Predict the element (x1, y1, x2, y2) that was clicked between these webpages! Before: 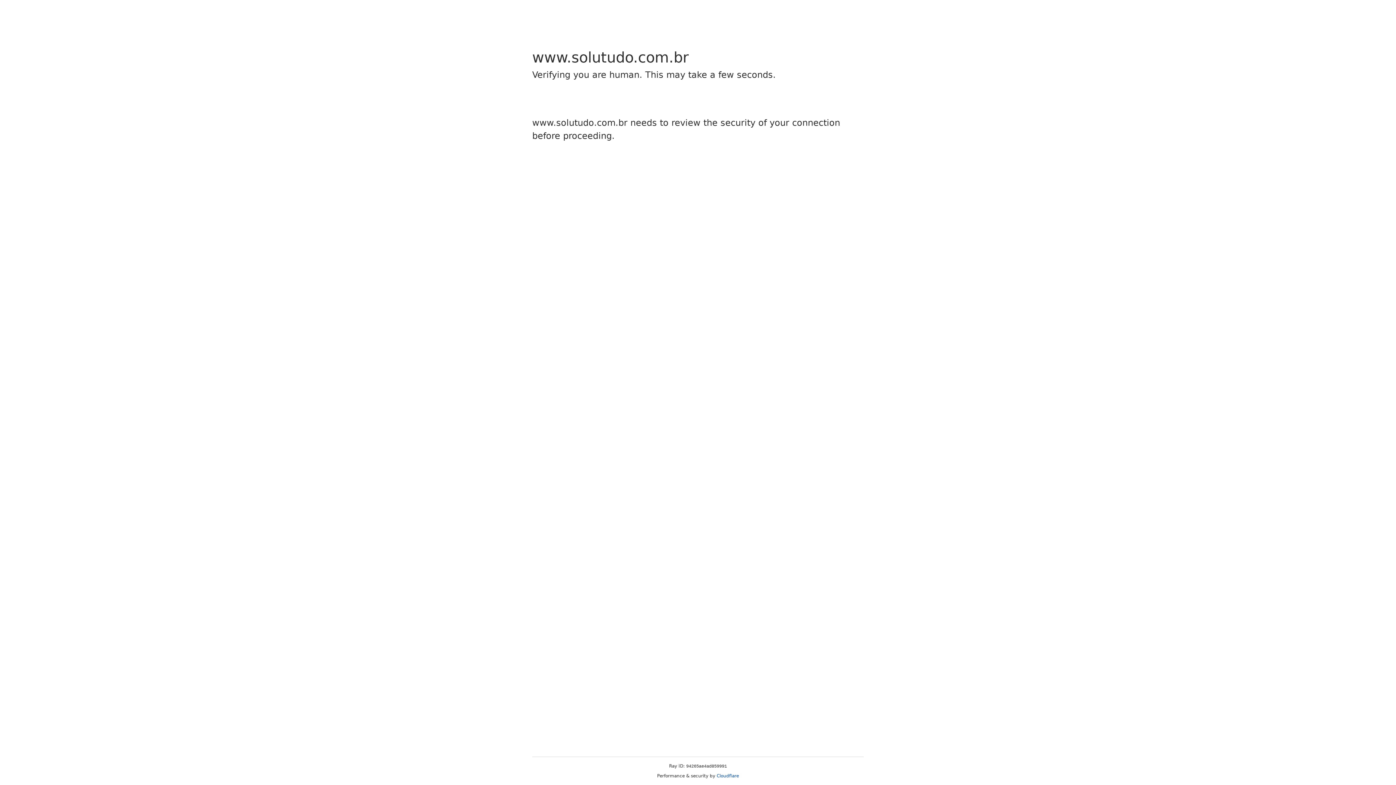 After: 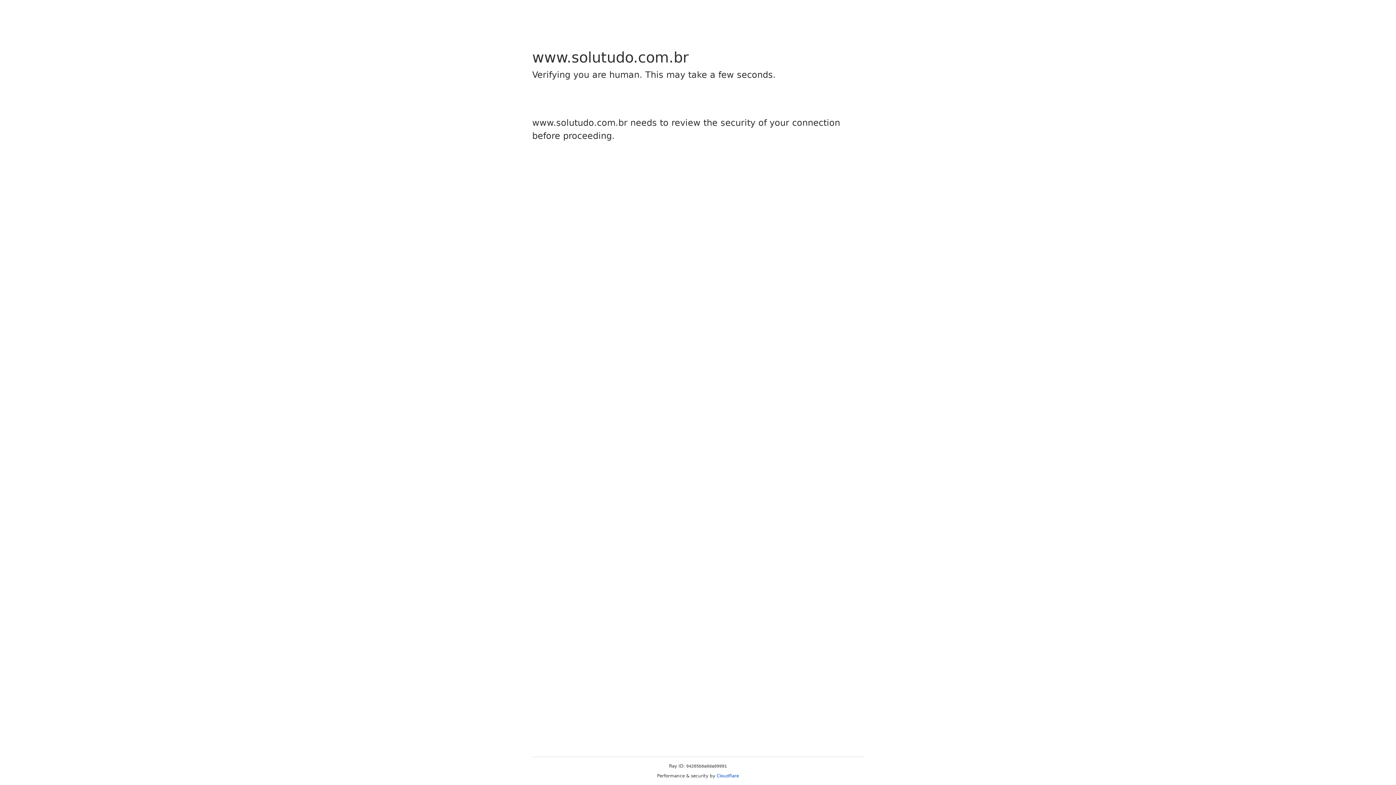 Action: label: Cloudflare bbox: (716, 773, 739, 778)